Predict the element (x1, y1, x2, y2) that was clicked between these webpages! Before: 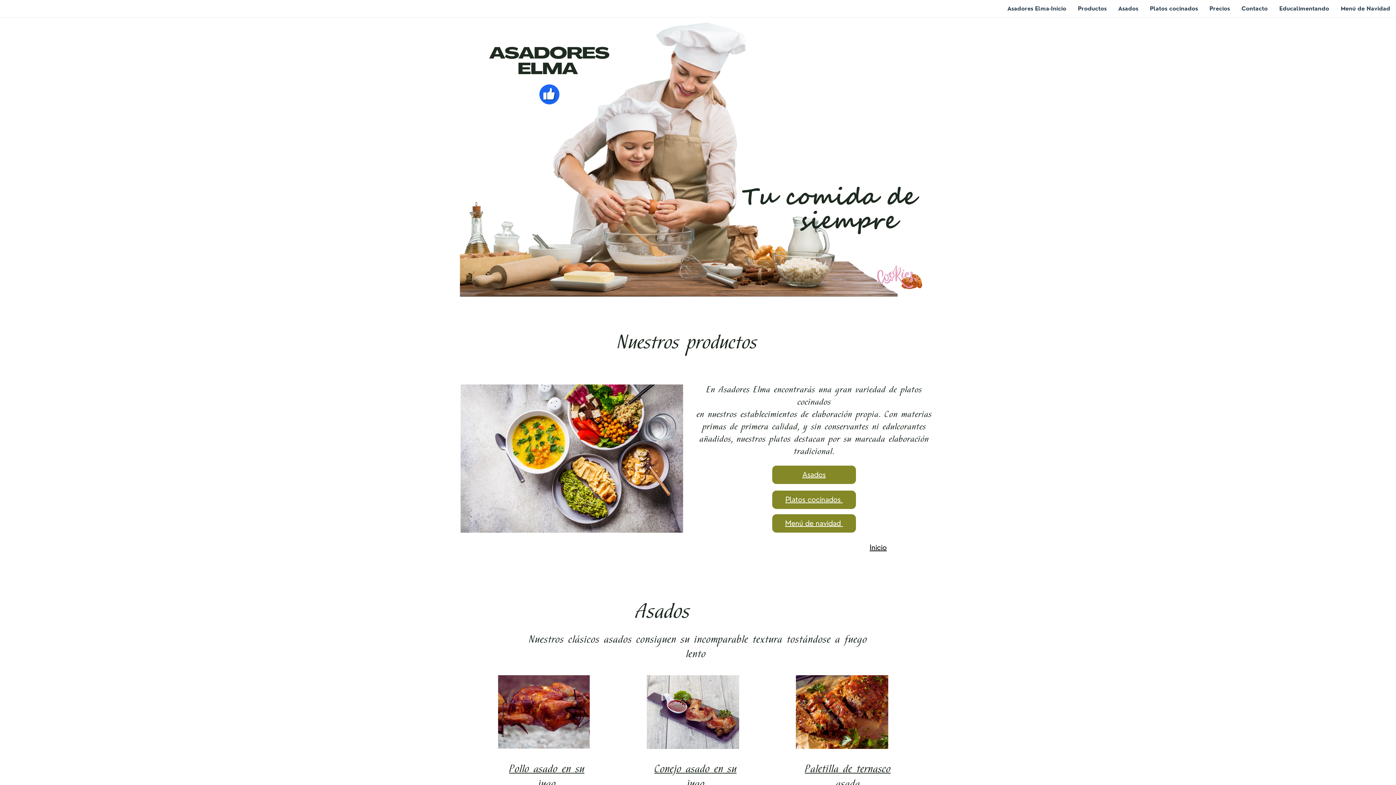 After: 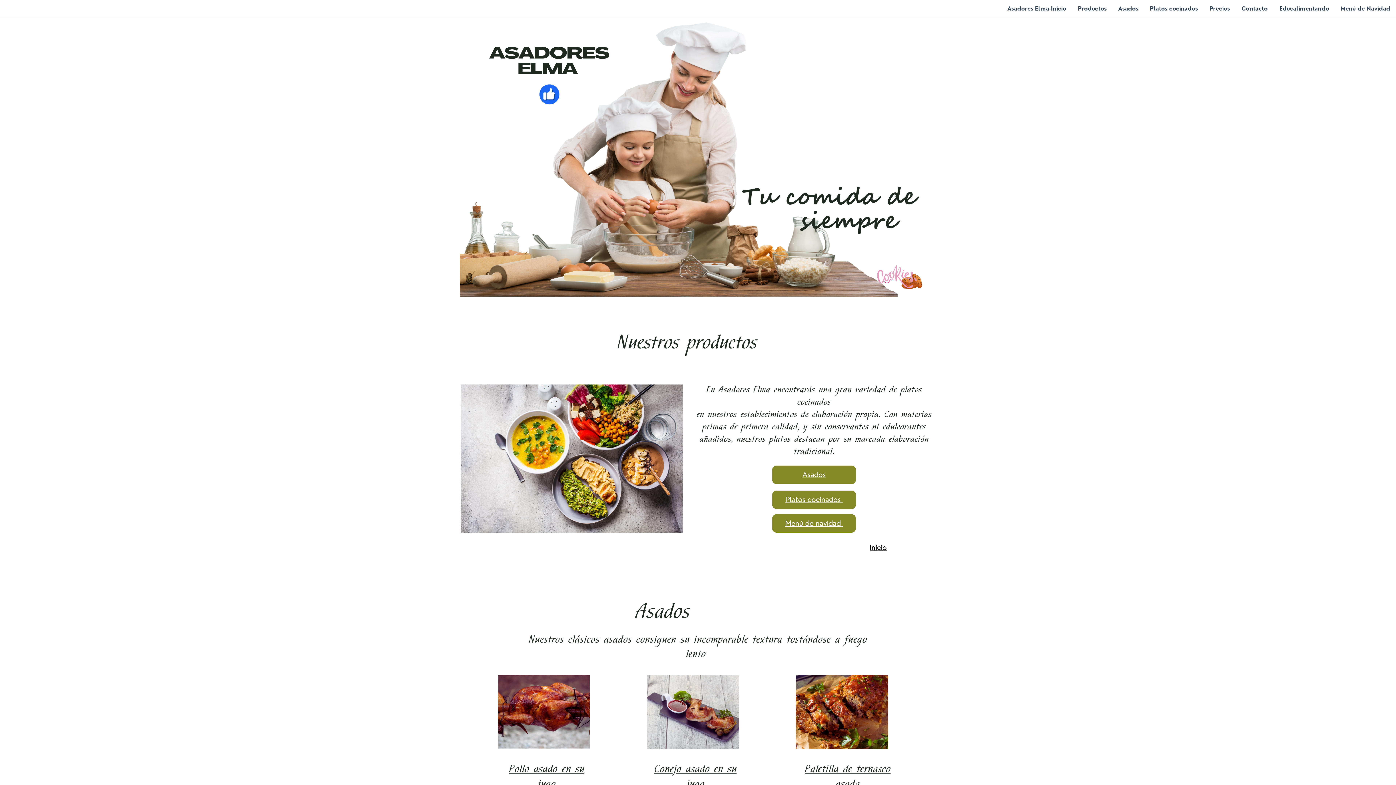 Action: label: Inicio bbox: (869, 543, 886, 552)